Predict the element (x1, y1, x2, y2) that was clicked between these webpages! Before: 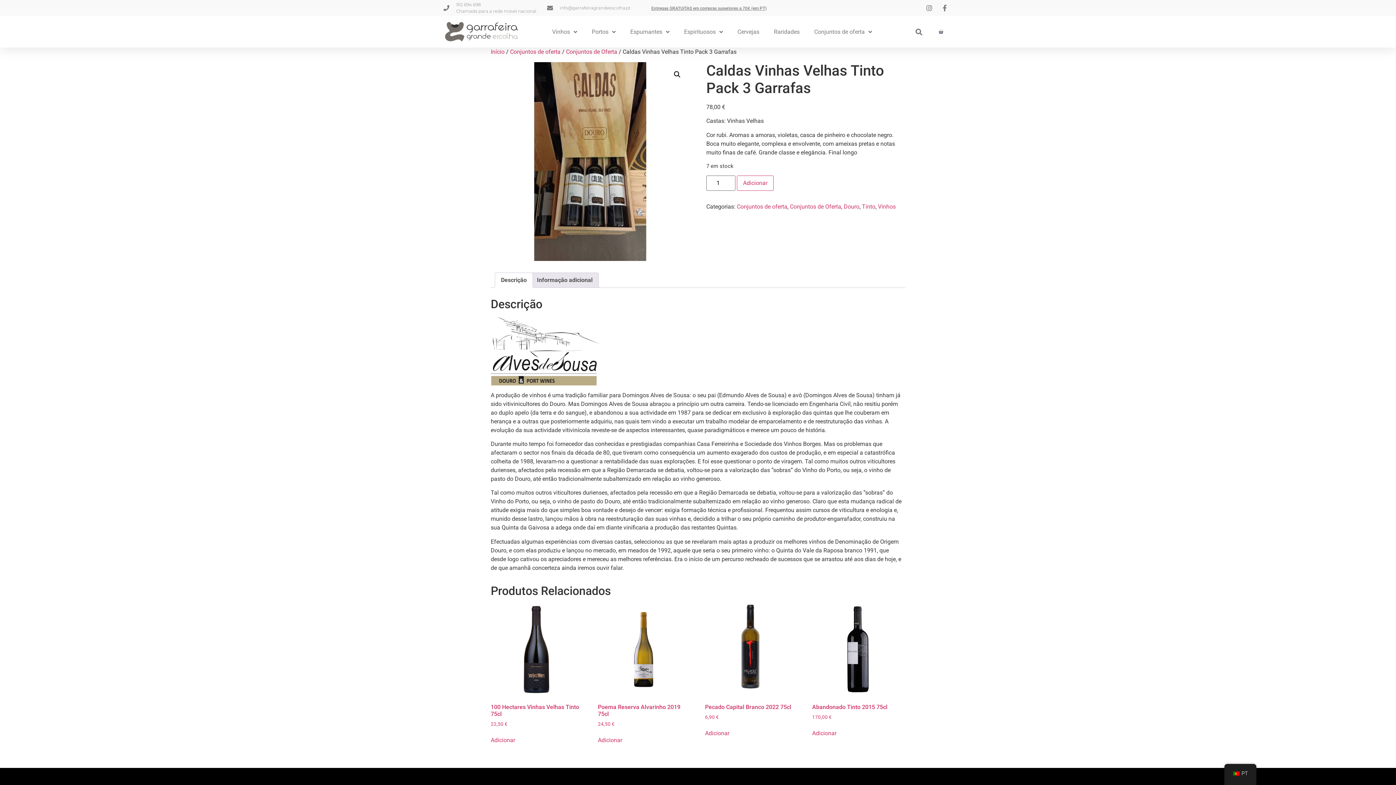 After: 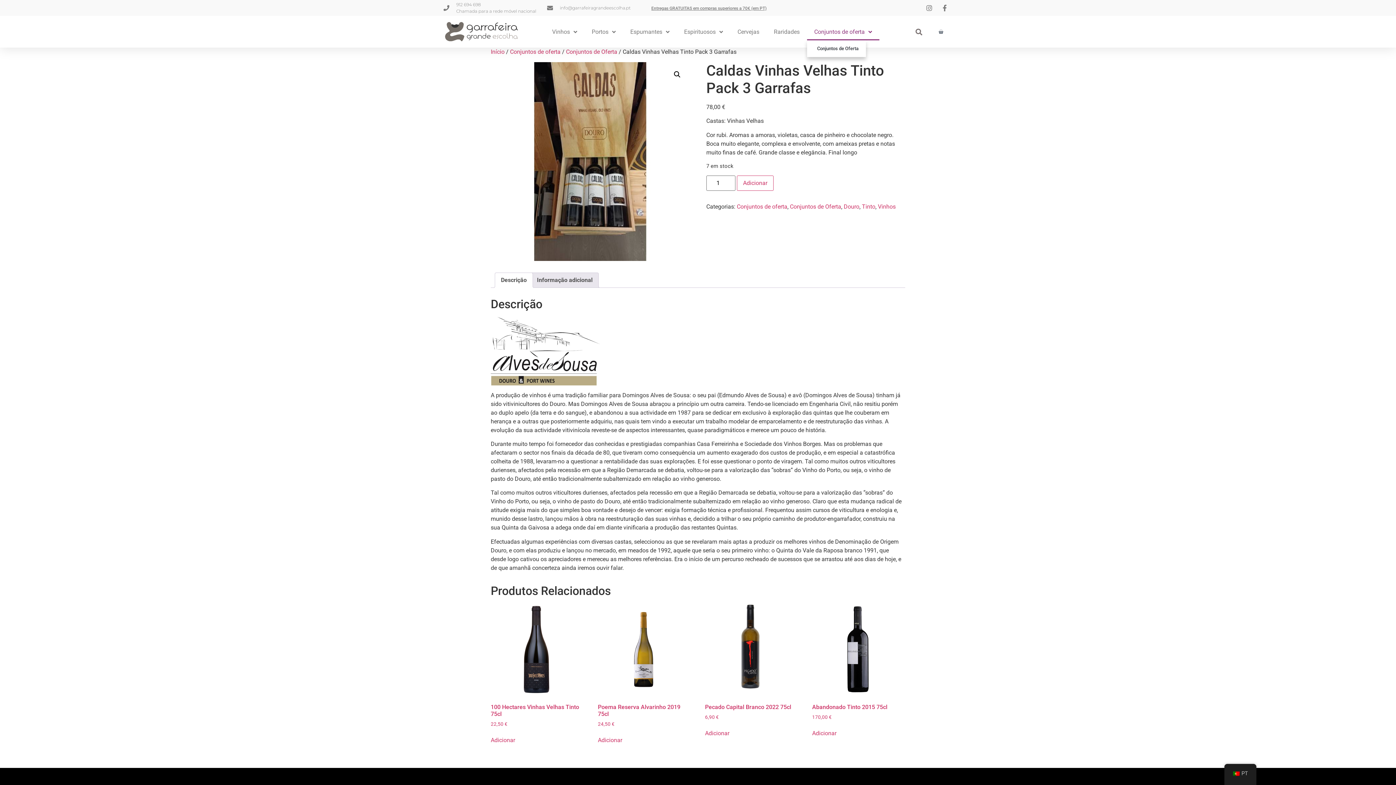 Action: bbox: (807, 23, 879, 40) label: Conjuntos de oferta